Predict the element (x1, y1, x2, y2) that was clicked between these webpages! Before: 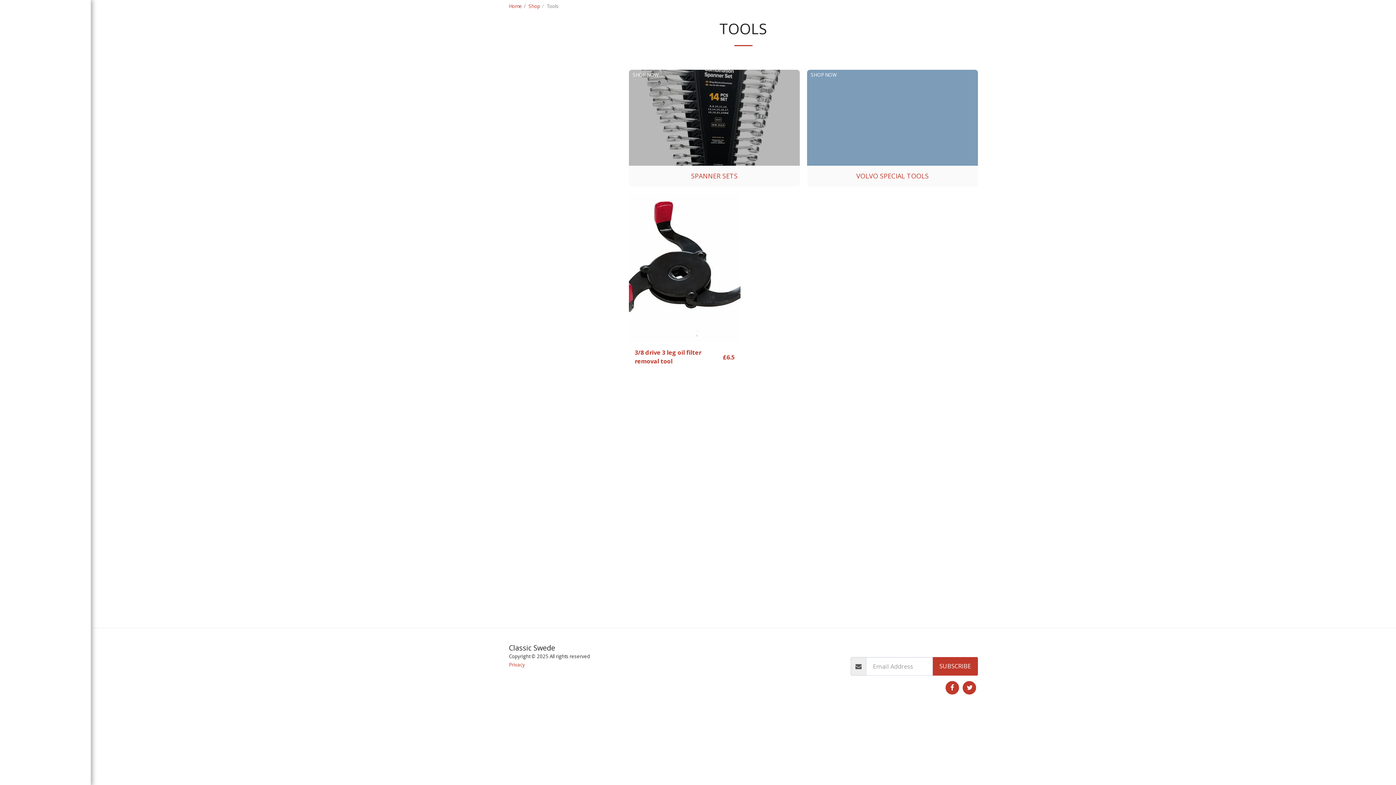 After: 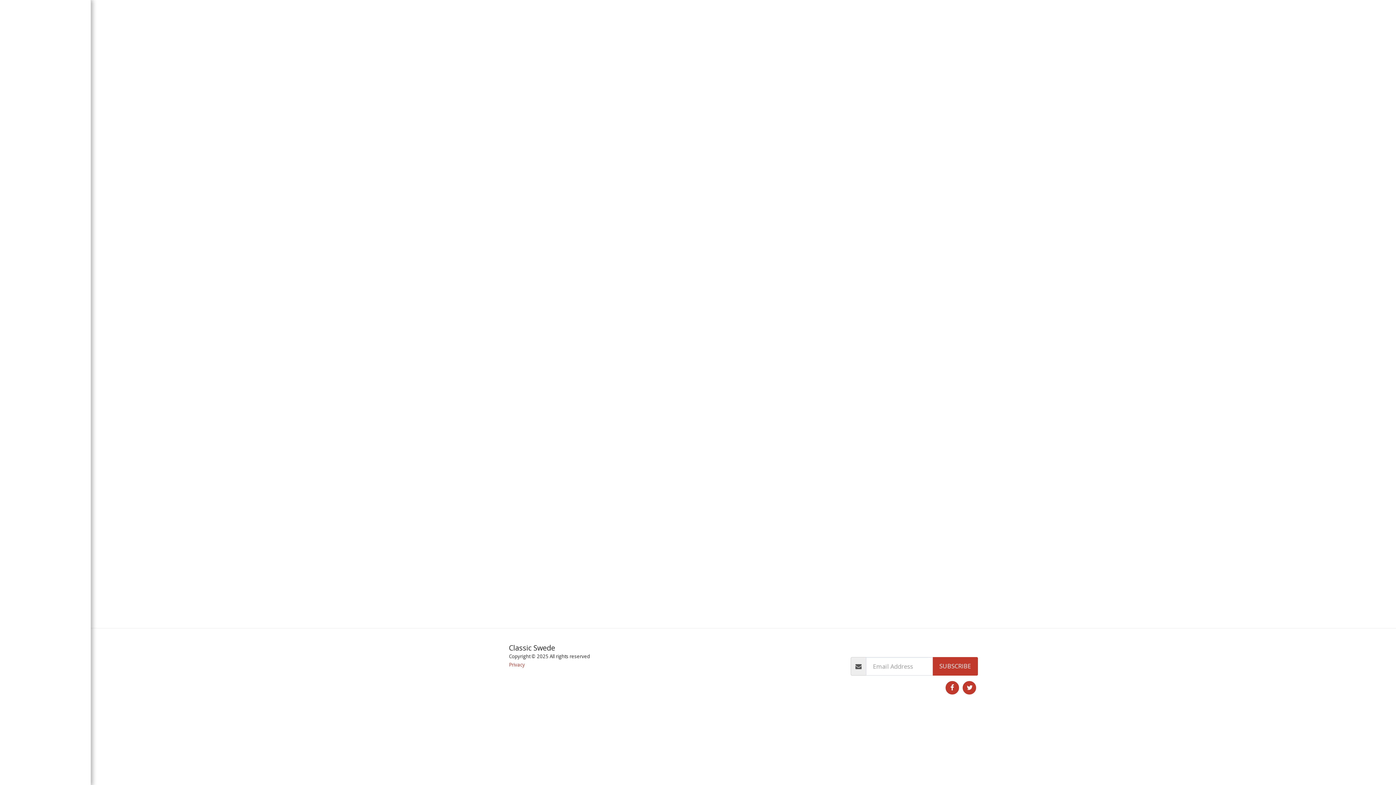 Action: label: Privacy bbox: (509, 661, 525, 668)